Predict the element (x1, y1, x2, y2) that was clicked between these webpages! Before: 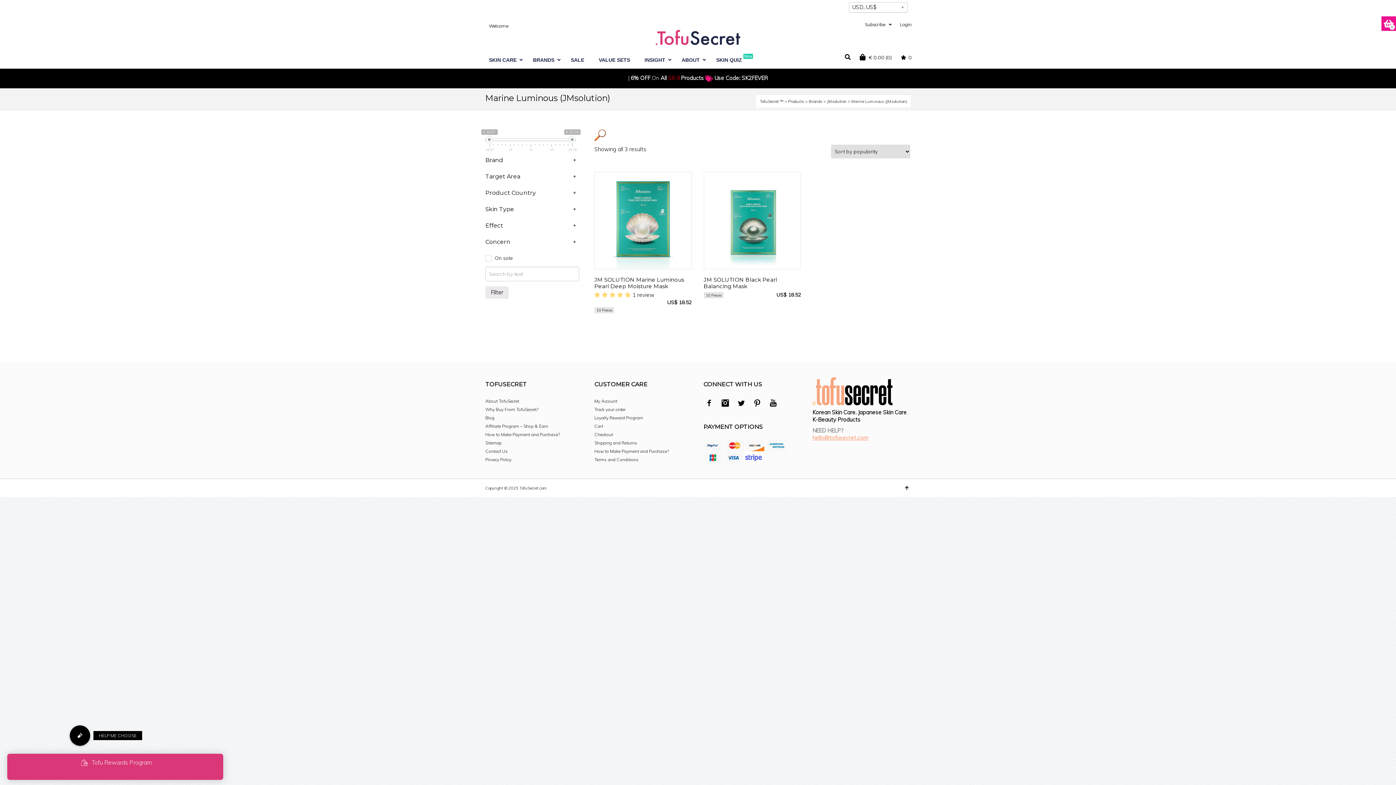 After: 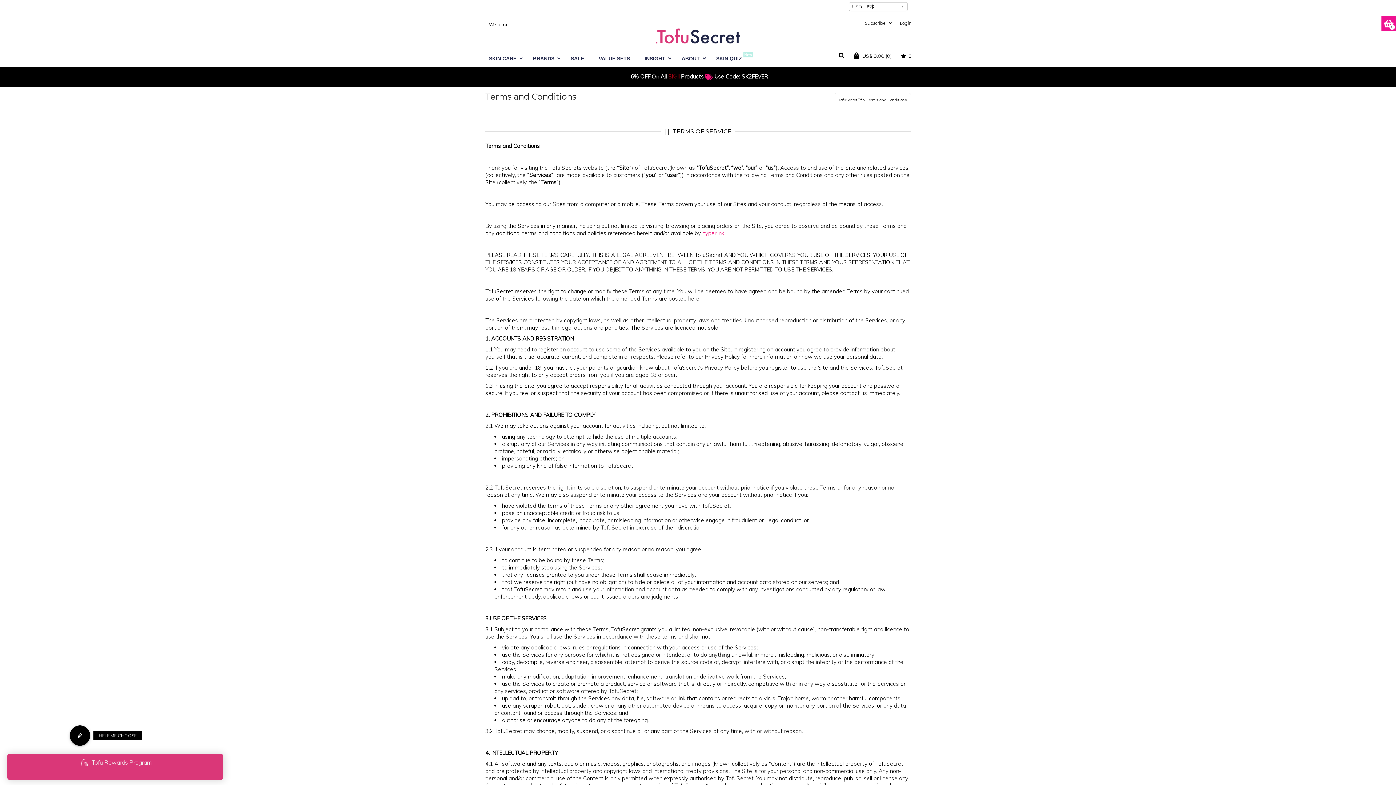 Action: bbox: (594, 455, 692, 463) label: Terms and Conditions